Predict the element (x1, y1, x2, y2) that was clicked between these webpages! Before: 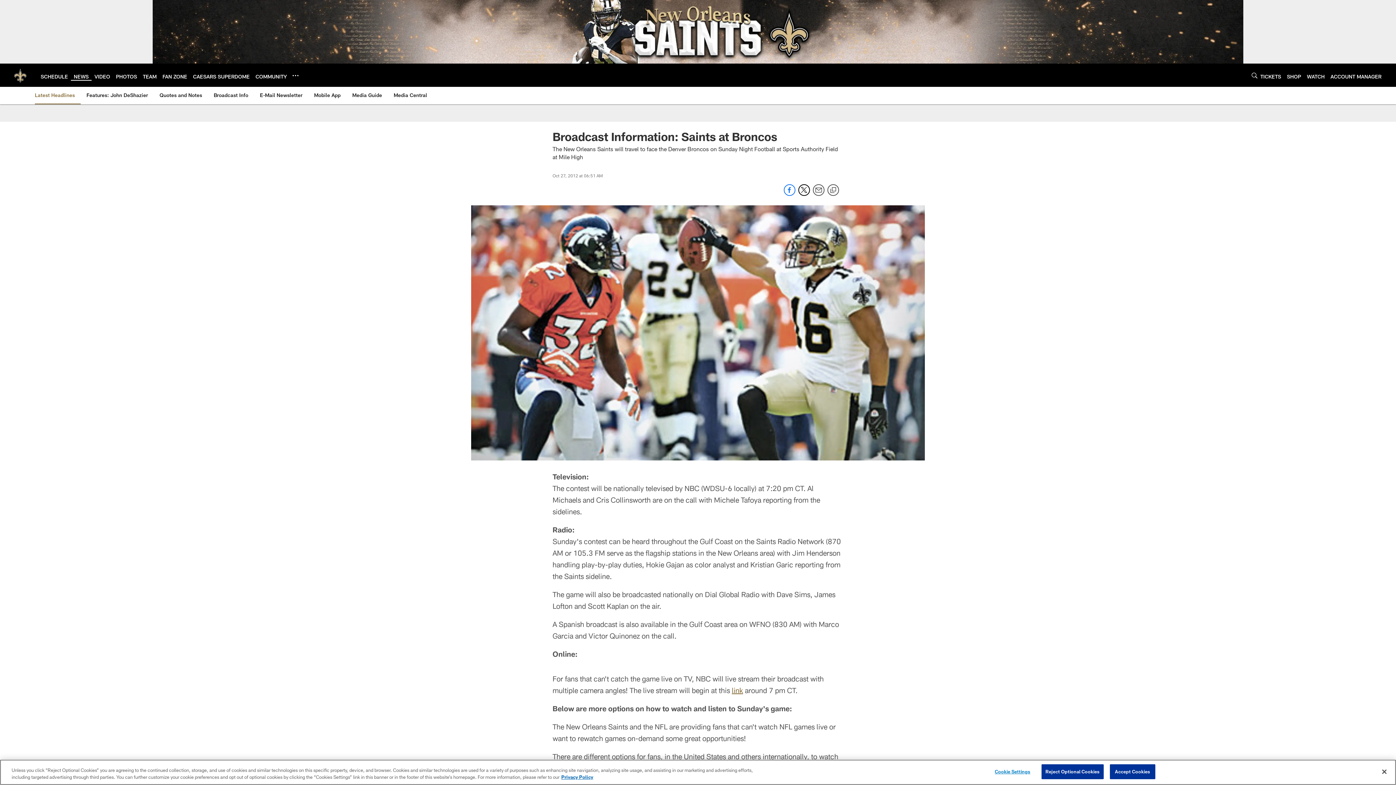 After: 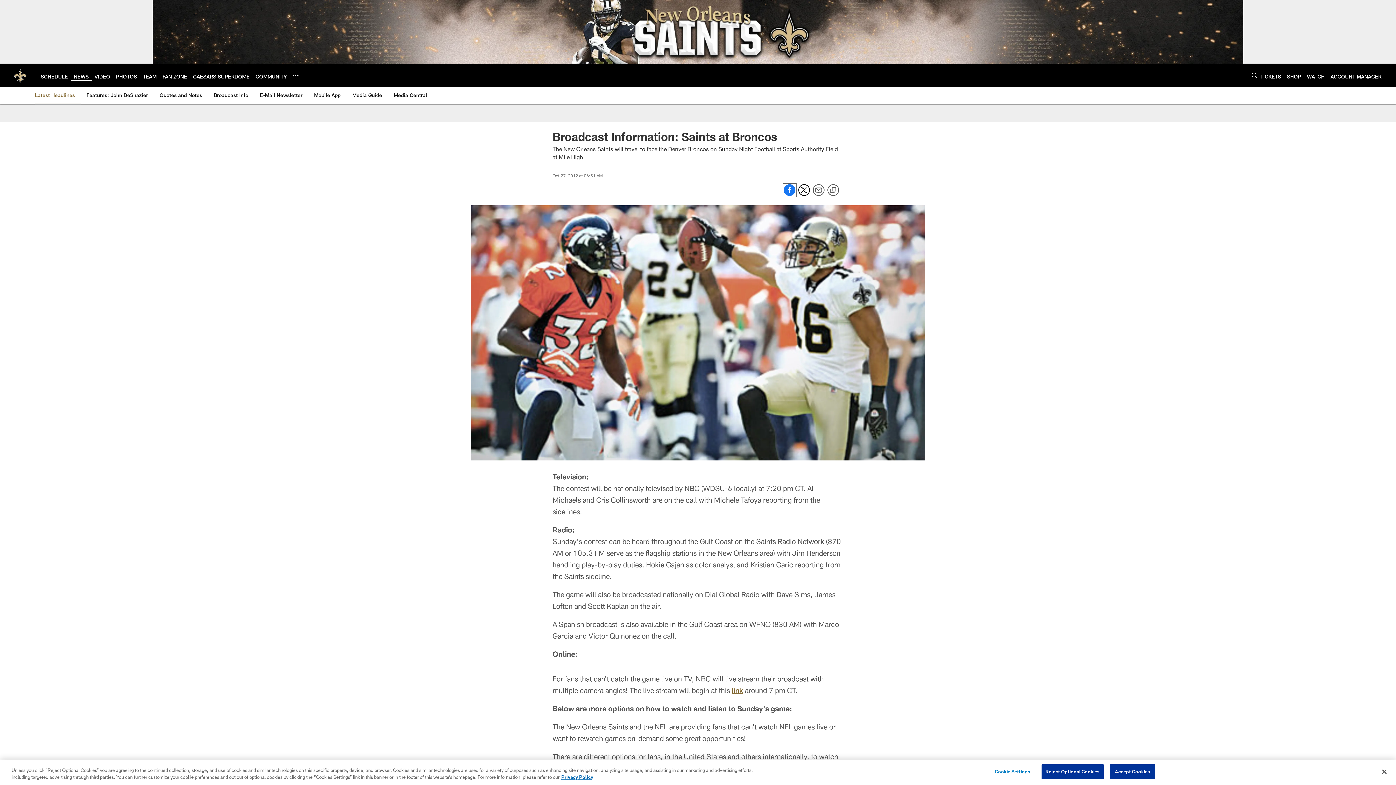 Action: bbox: (784, 190, 795, 197) label: Share on Facebook